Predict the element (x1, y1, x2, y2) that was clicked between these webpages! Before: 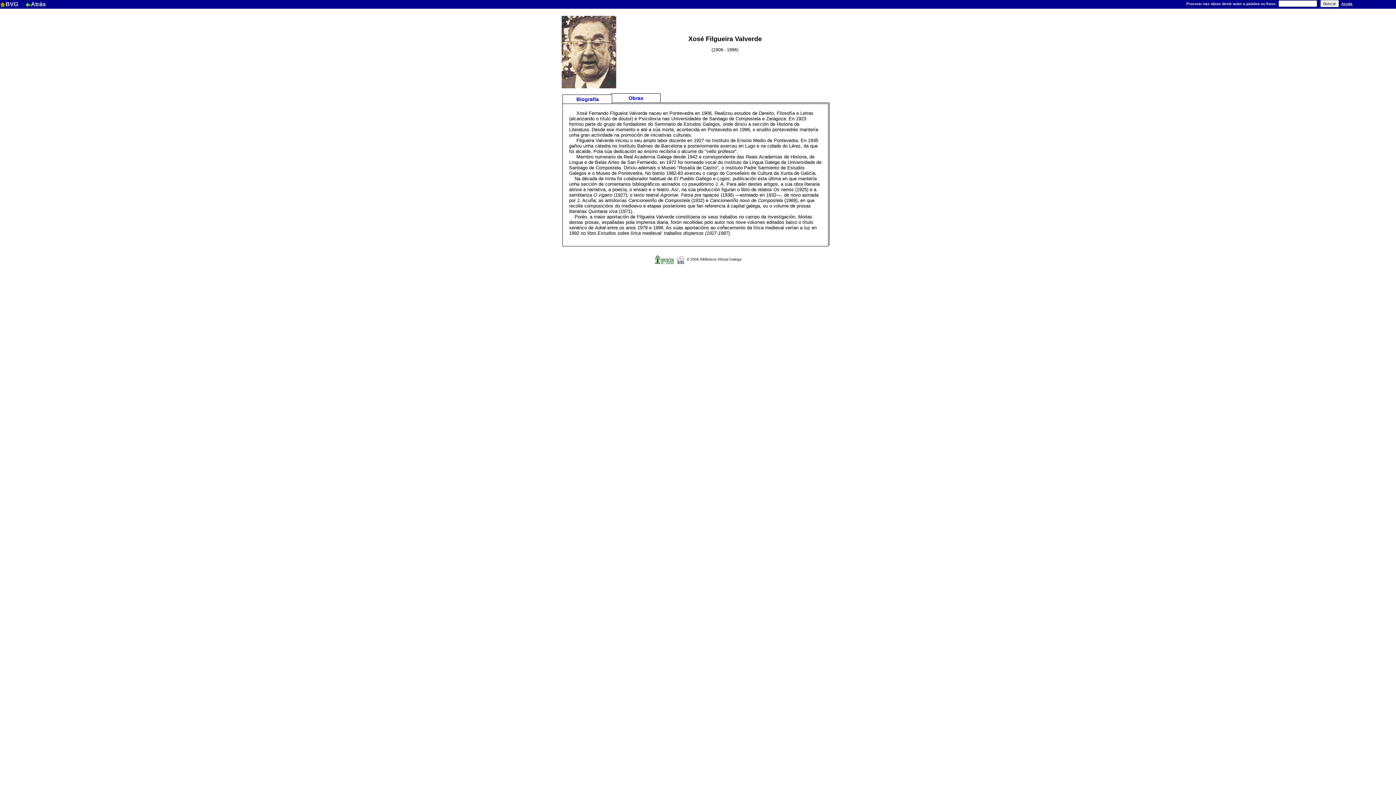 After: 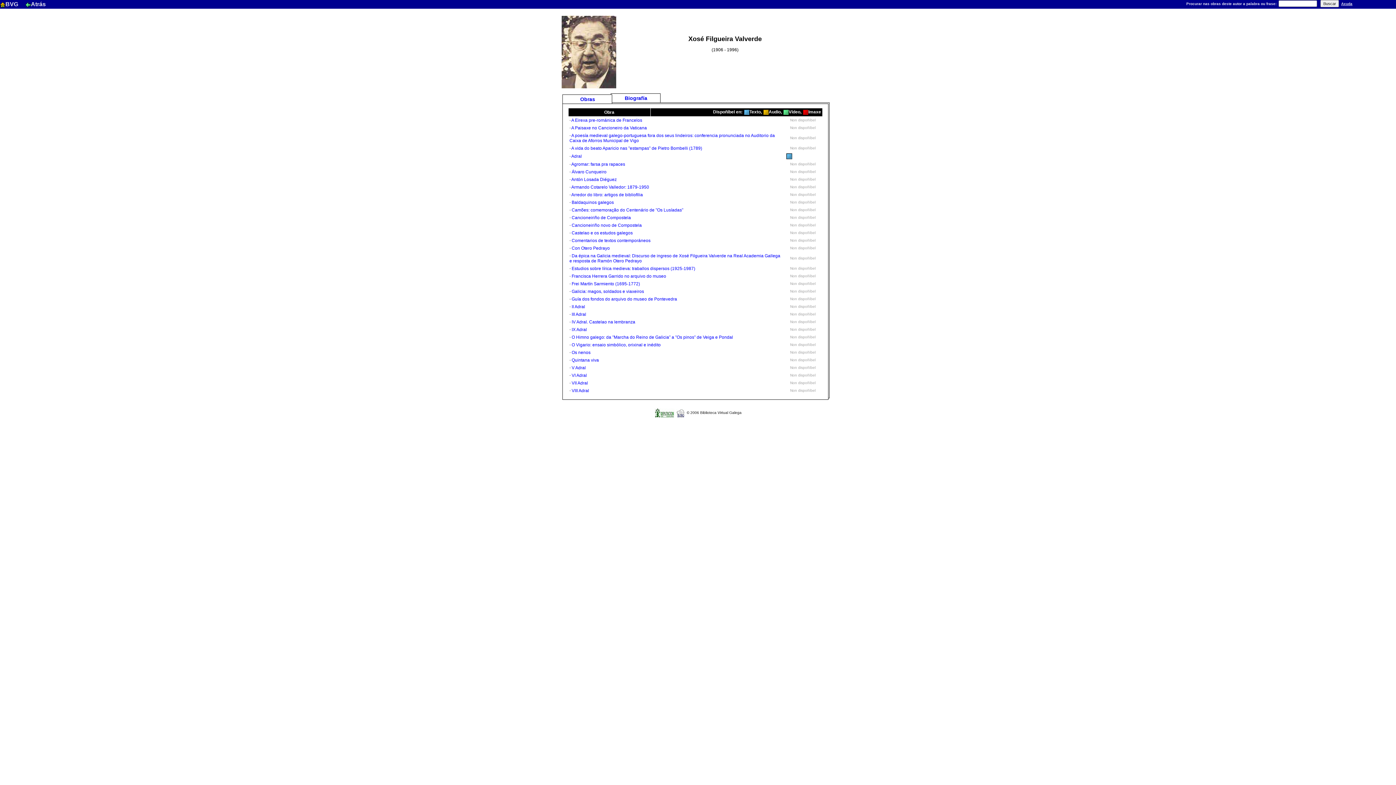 Action: label: Obras bbox: (628, 95, 643, 101)